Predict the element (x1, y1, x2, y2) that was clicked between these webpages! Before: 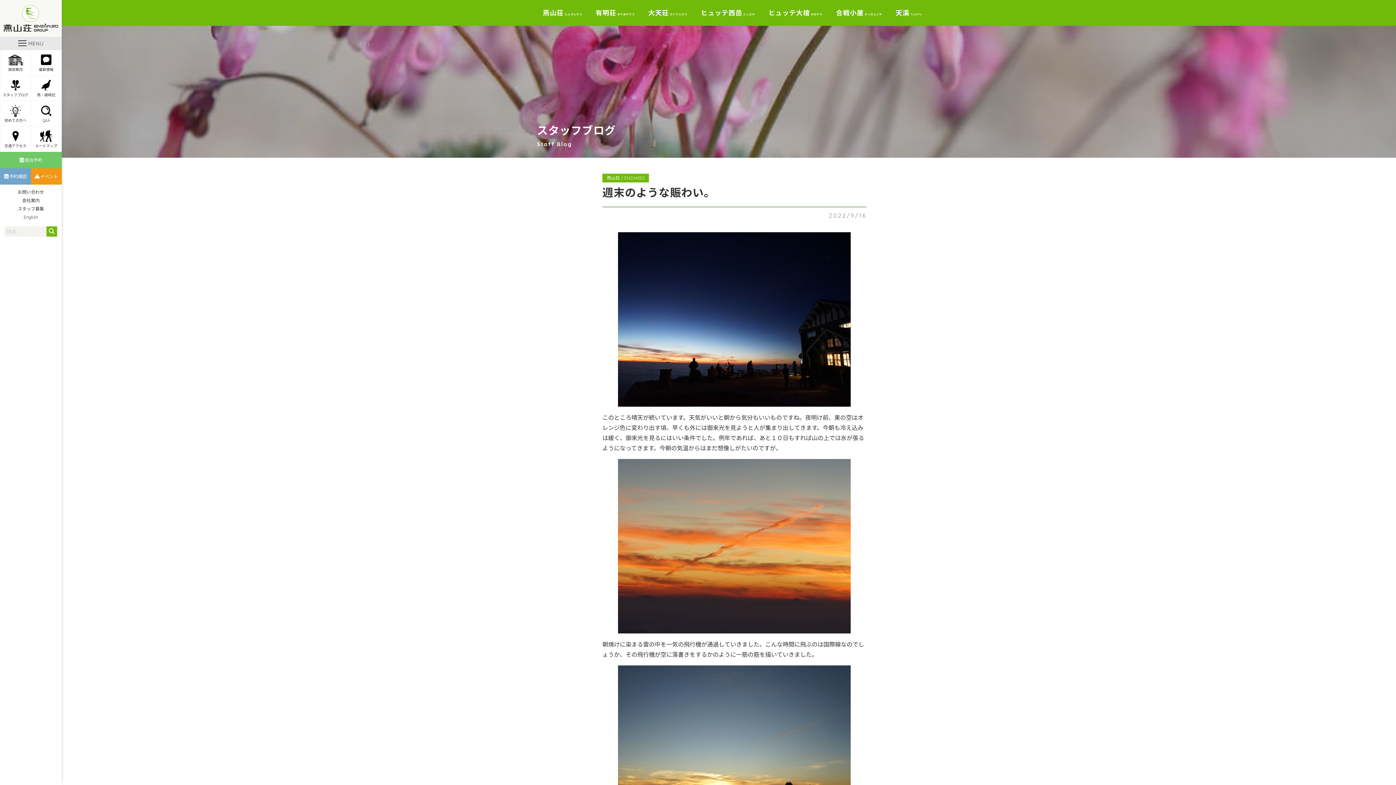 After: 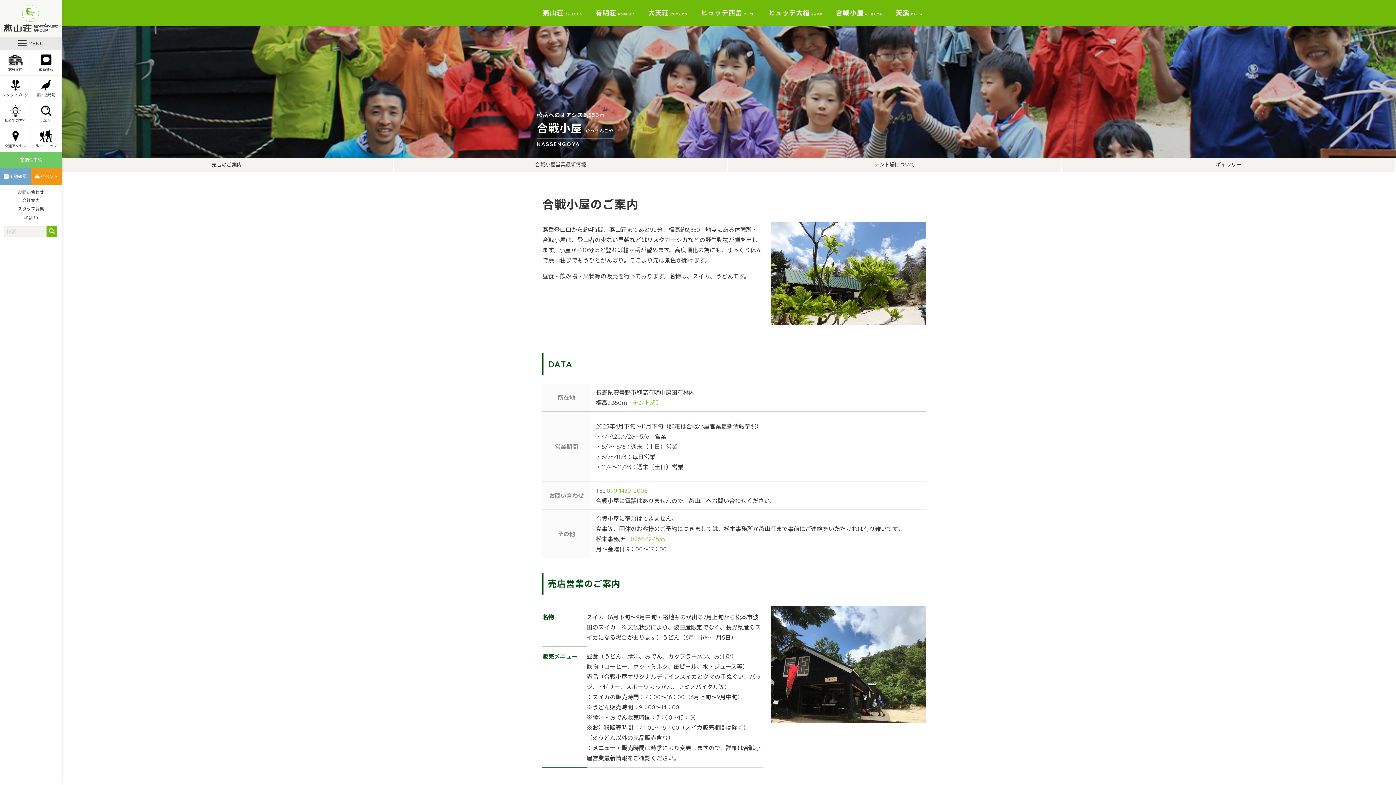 Action: bbox: (833, 7, 884, 18) label: 合戦小屋かっせんごや